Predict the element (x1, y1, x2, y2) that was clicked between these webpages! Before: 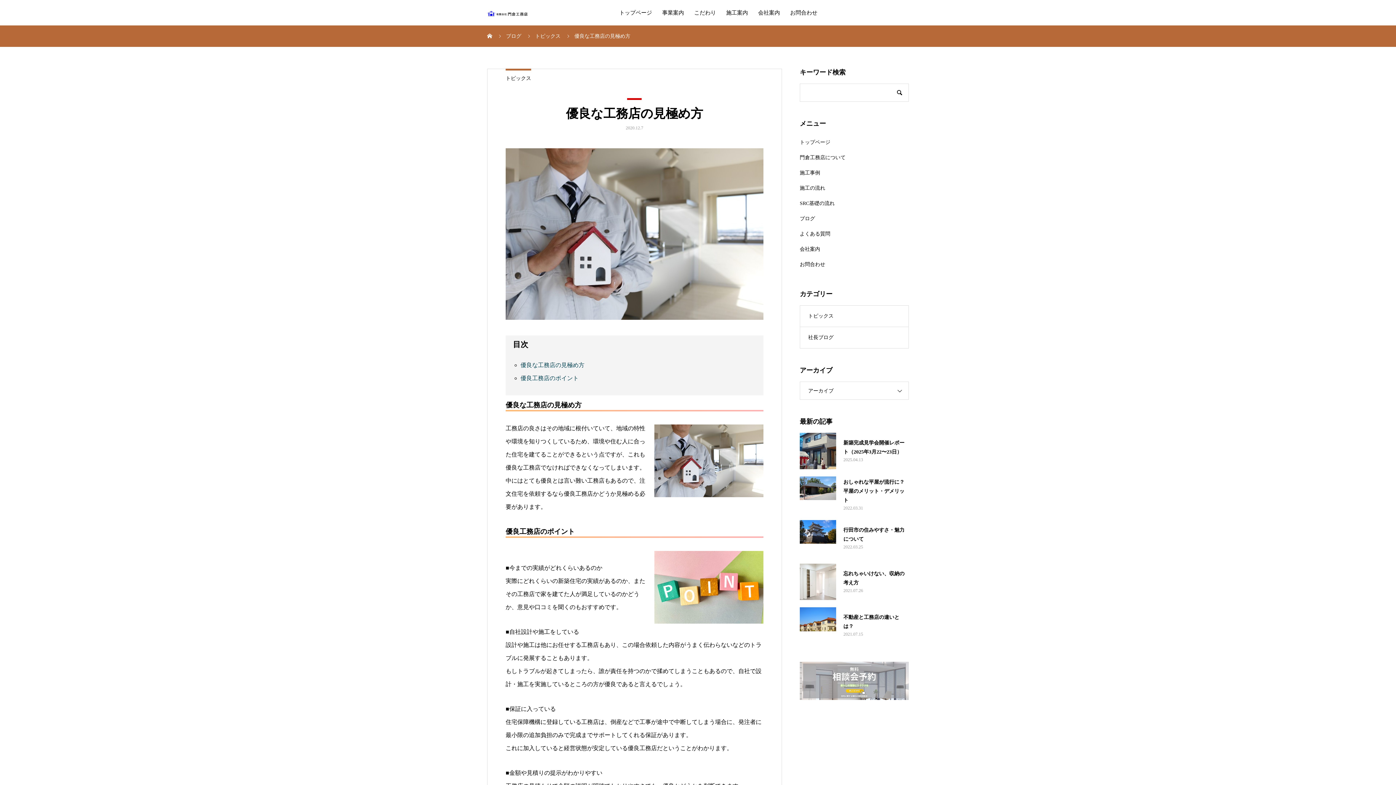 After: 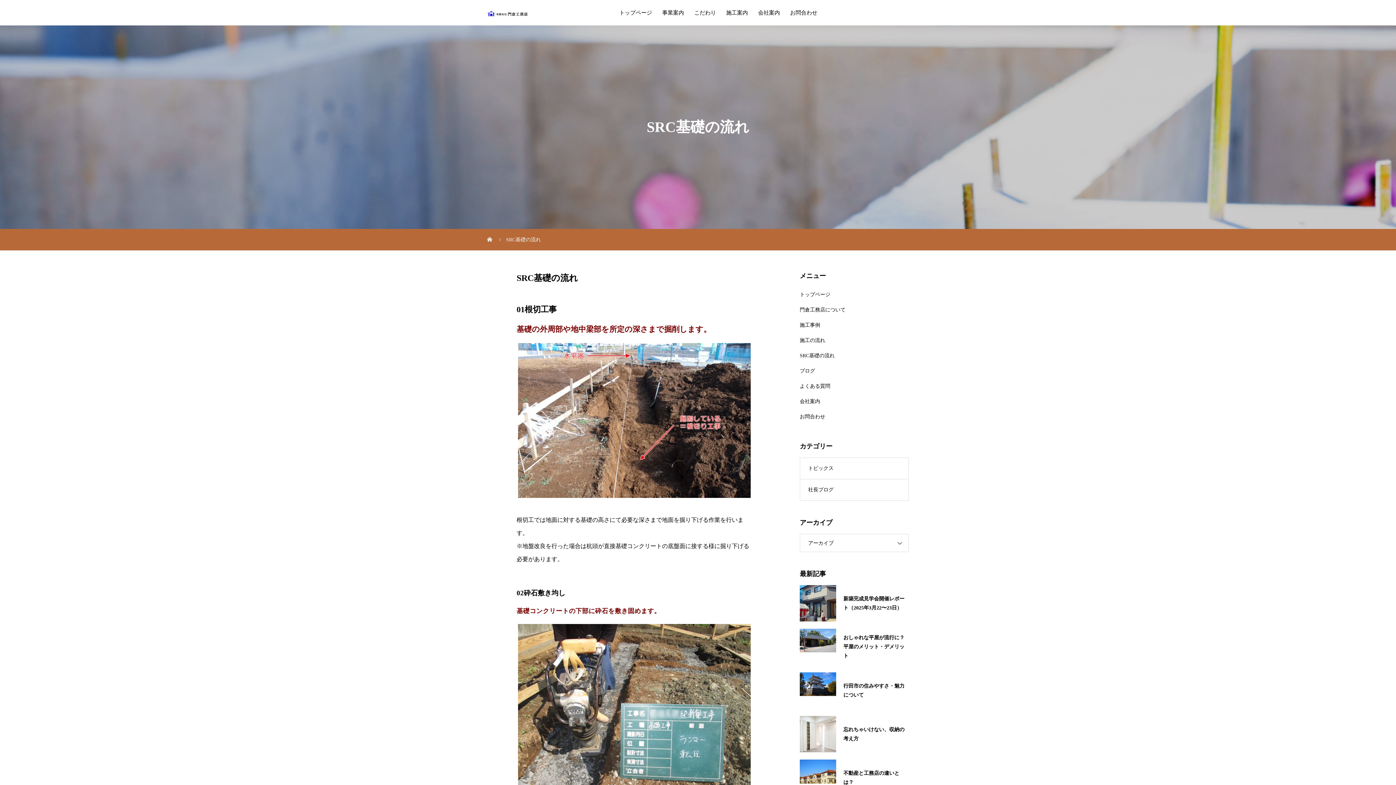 Action: label: SRC基礎の流れ bbox: (800, 195, 909, 211)